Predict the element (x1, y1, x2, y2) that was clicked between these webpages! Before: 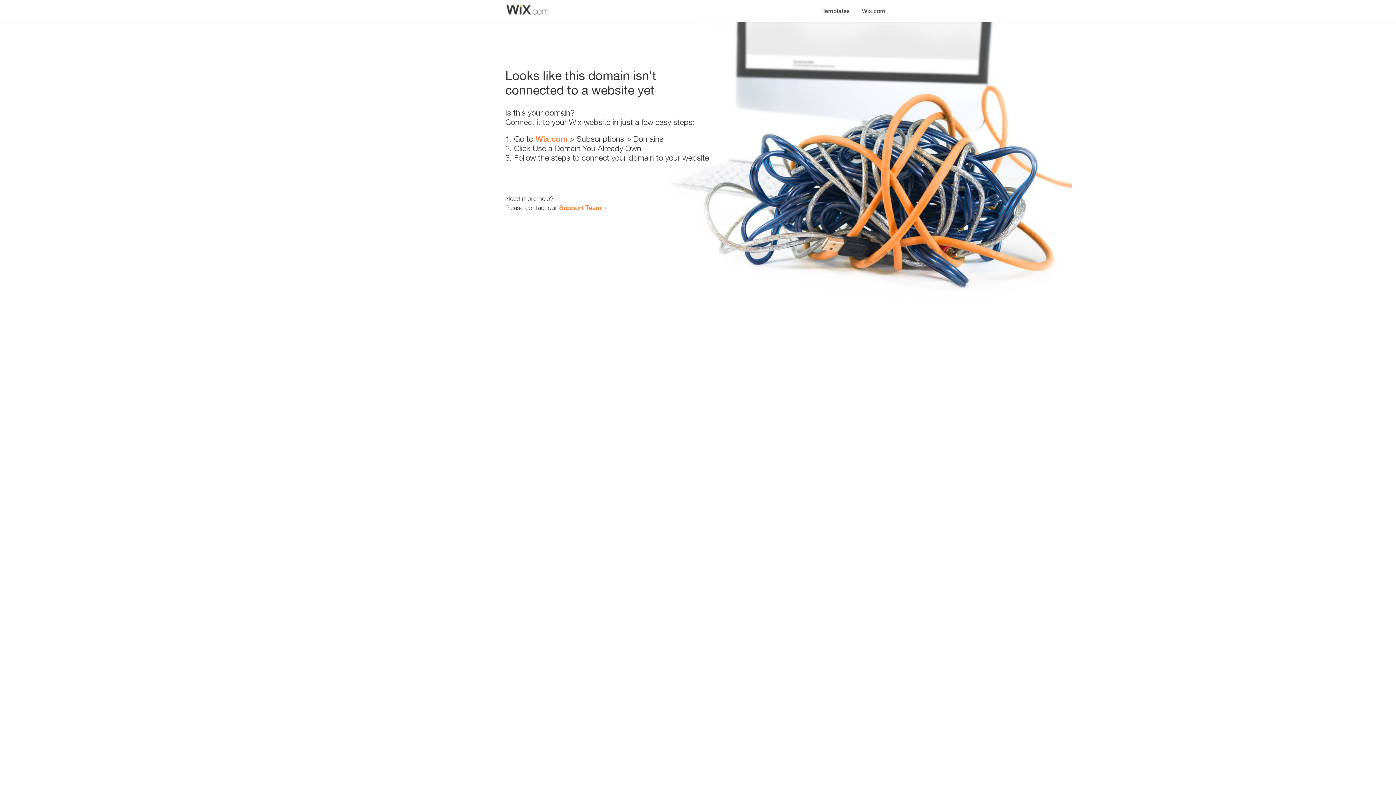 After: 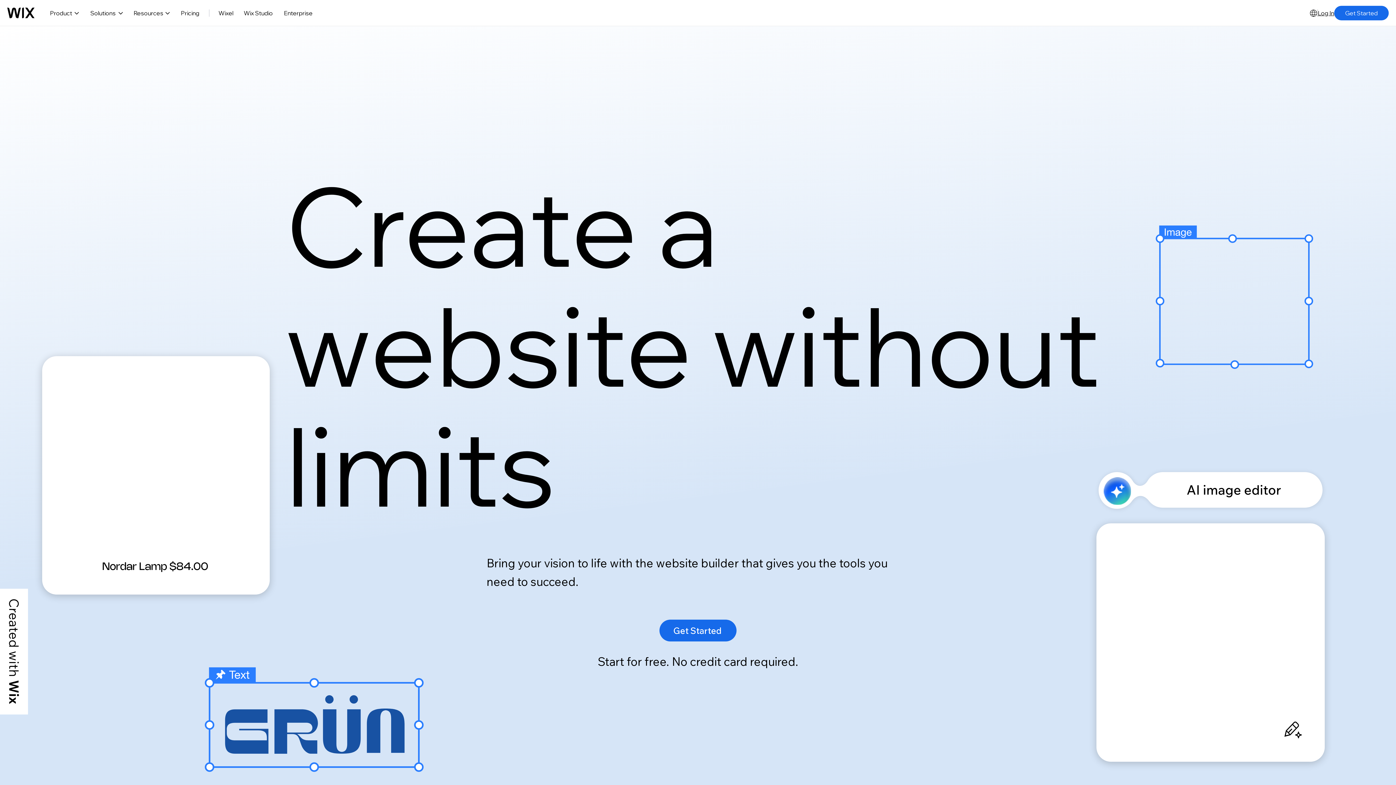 Action: bbox: (856, 0, 890, 14) label: Wix.com